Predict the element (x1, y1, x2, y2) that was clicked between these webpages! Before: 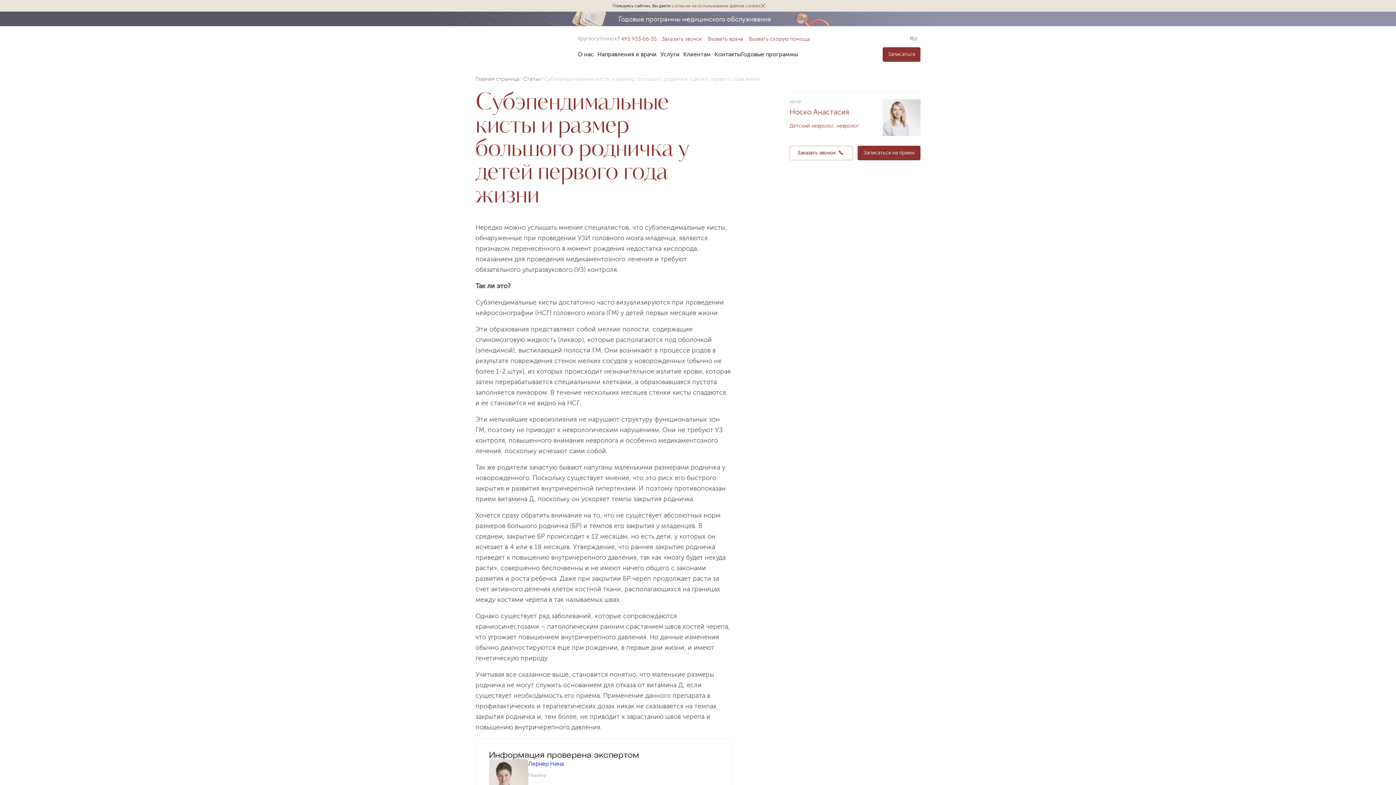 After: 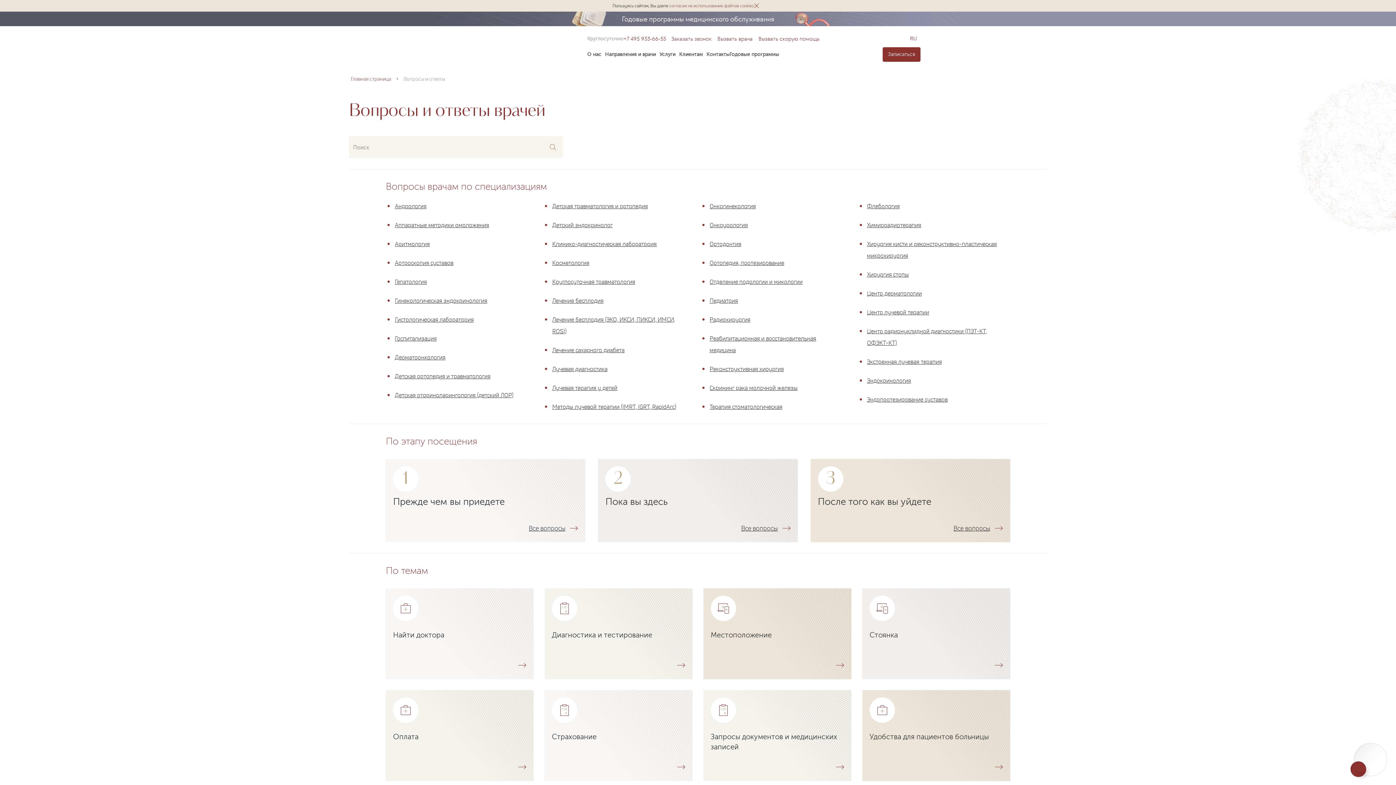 Action: bbox: (683, 50, 714, 58) label: Клиентам